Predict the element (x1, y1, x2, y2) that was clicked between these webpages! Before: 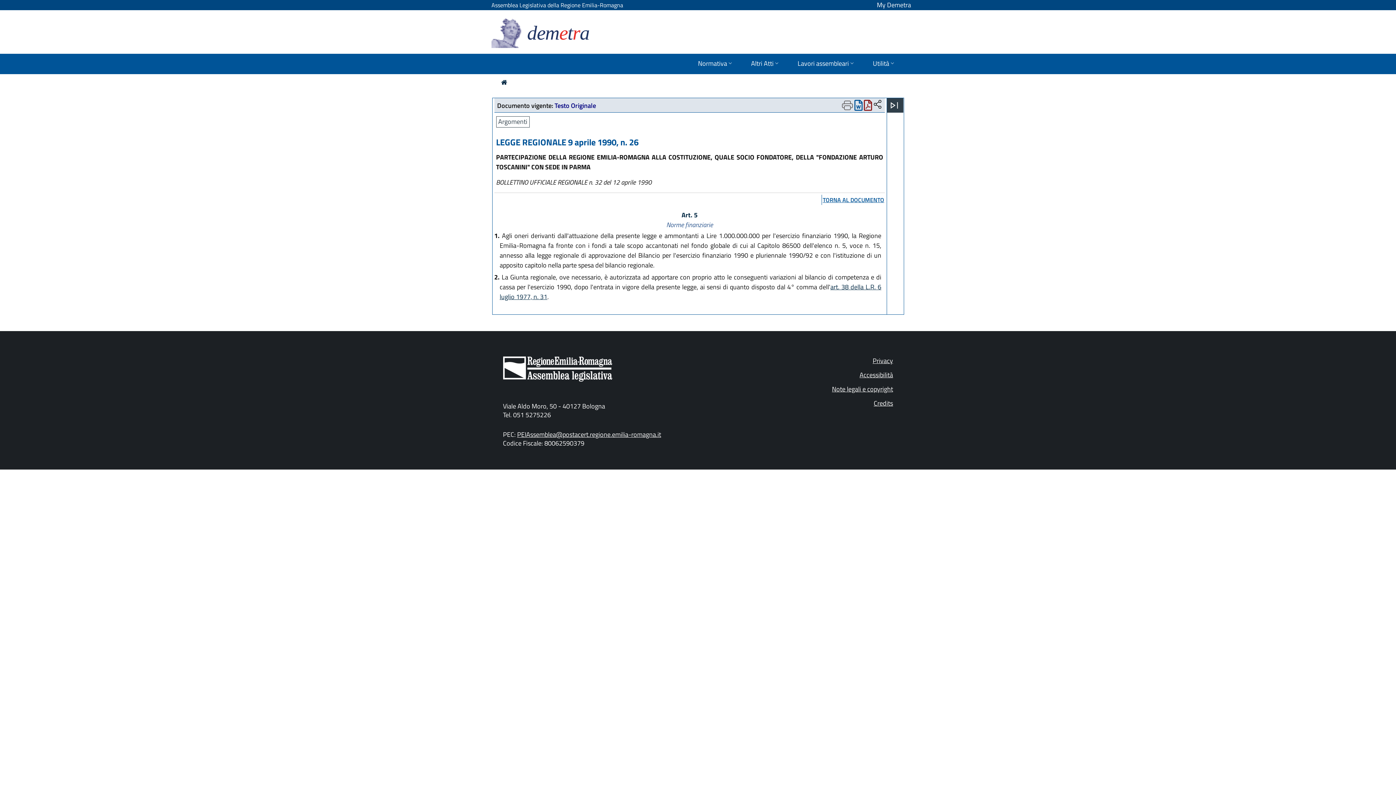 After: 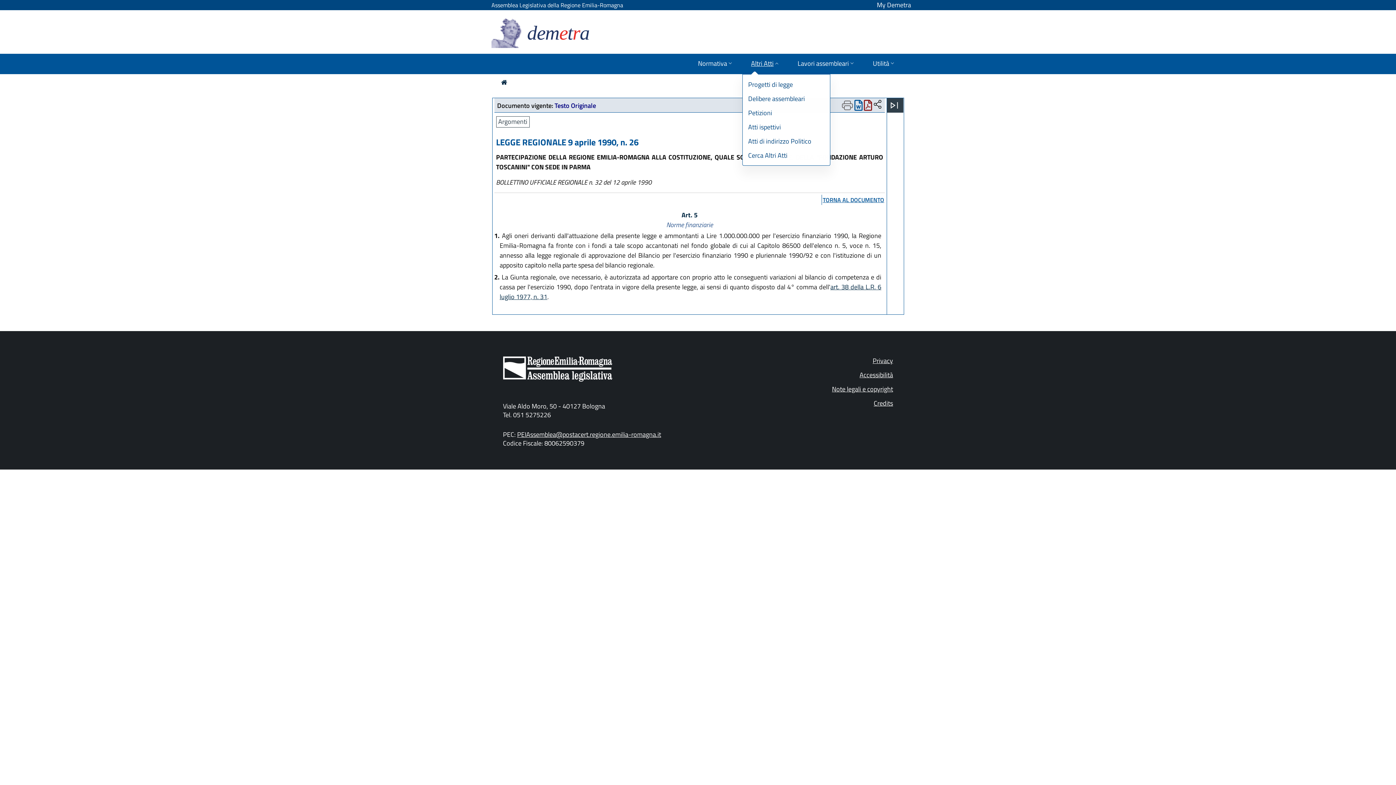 Action: label: Altri Atti bbox: (742, 53, 789, 74)